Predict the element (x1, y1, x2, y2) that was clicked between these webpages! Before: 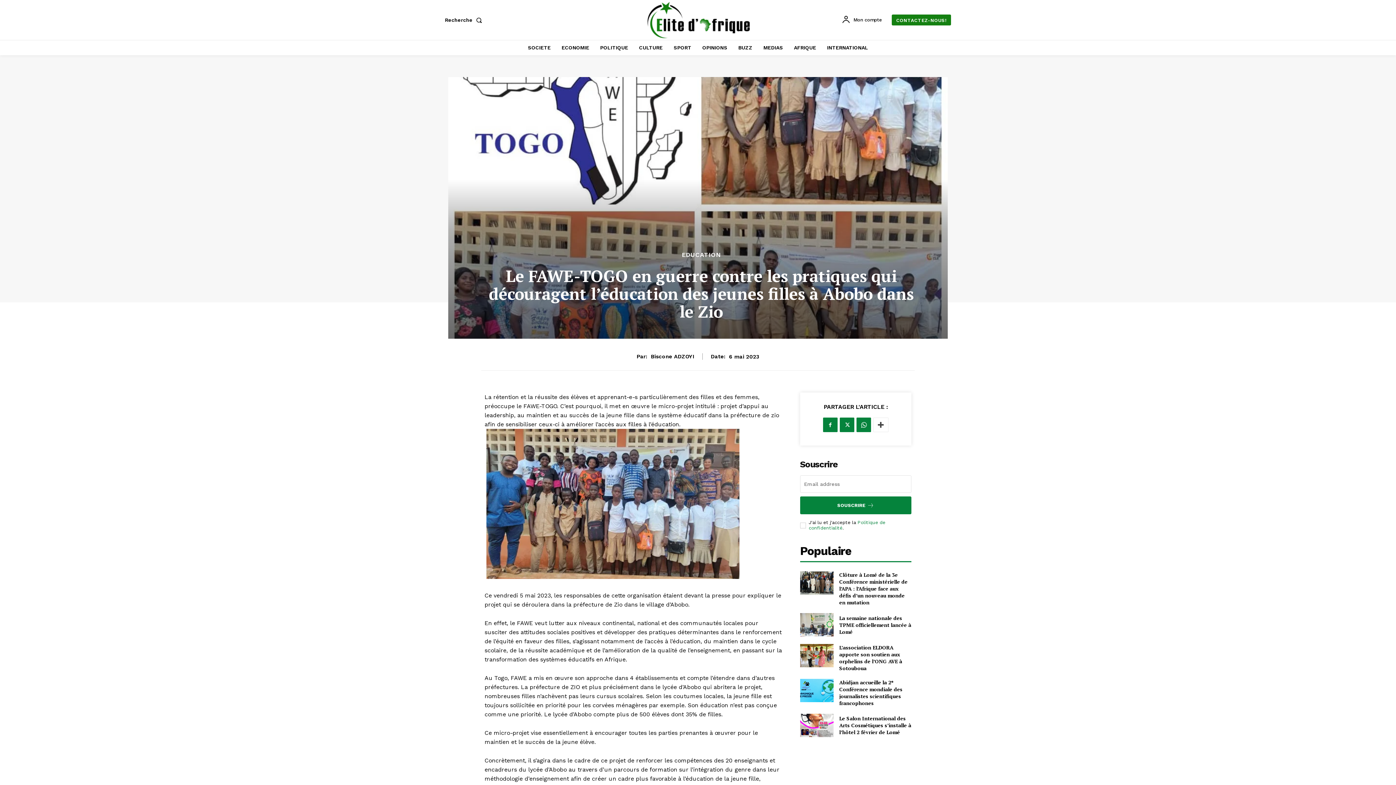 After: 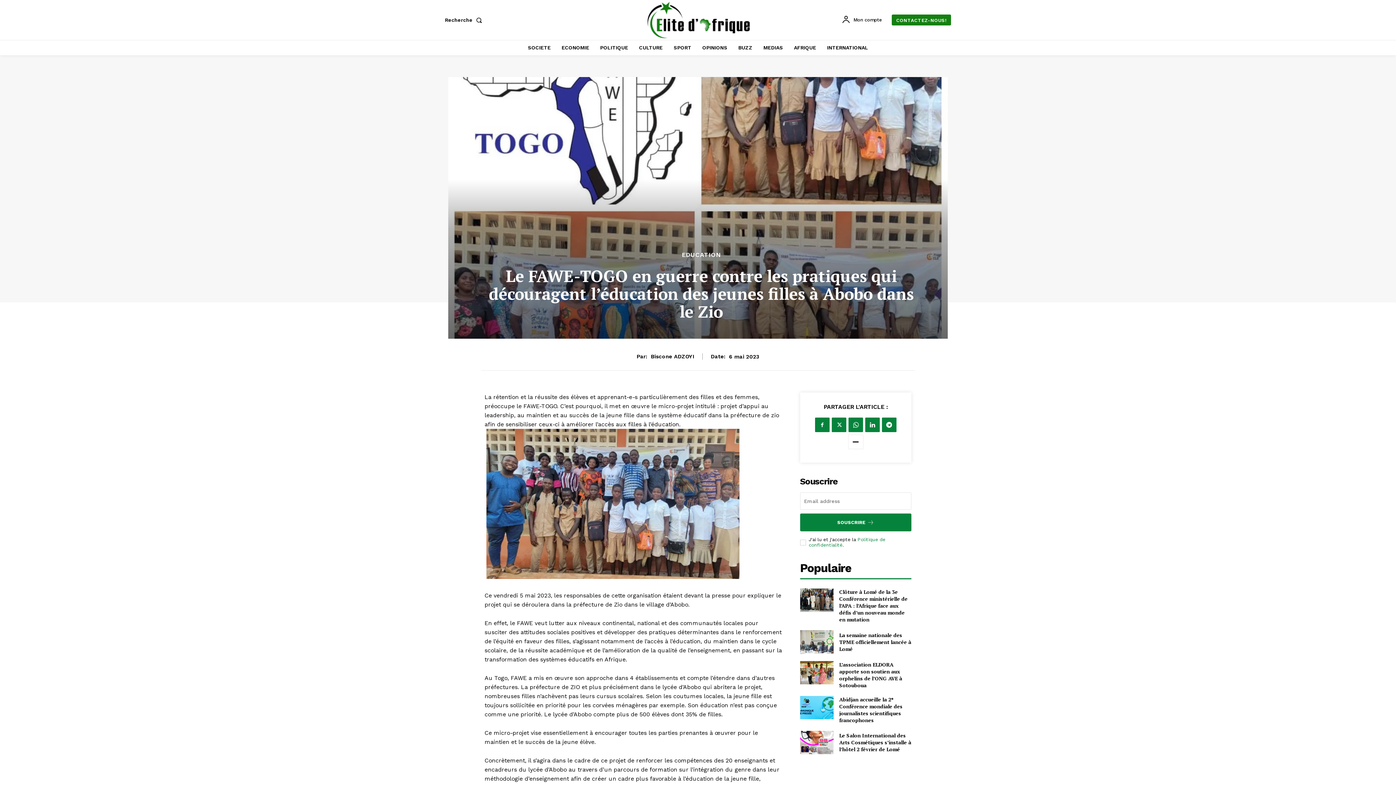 Action: bbox: (873, 417, 888, 432)